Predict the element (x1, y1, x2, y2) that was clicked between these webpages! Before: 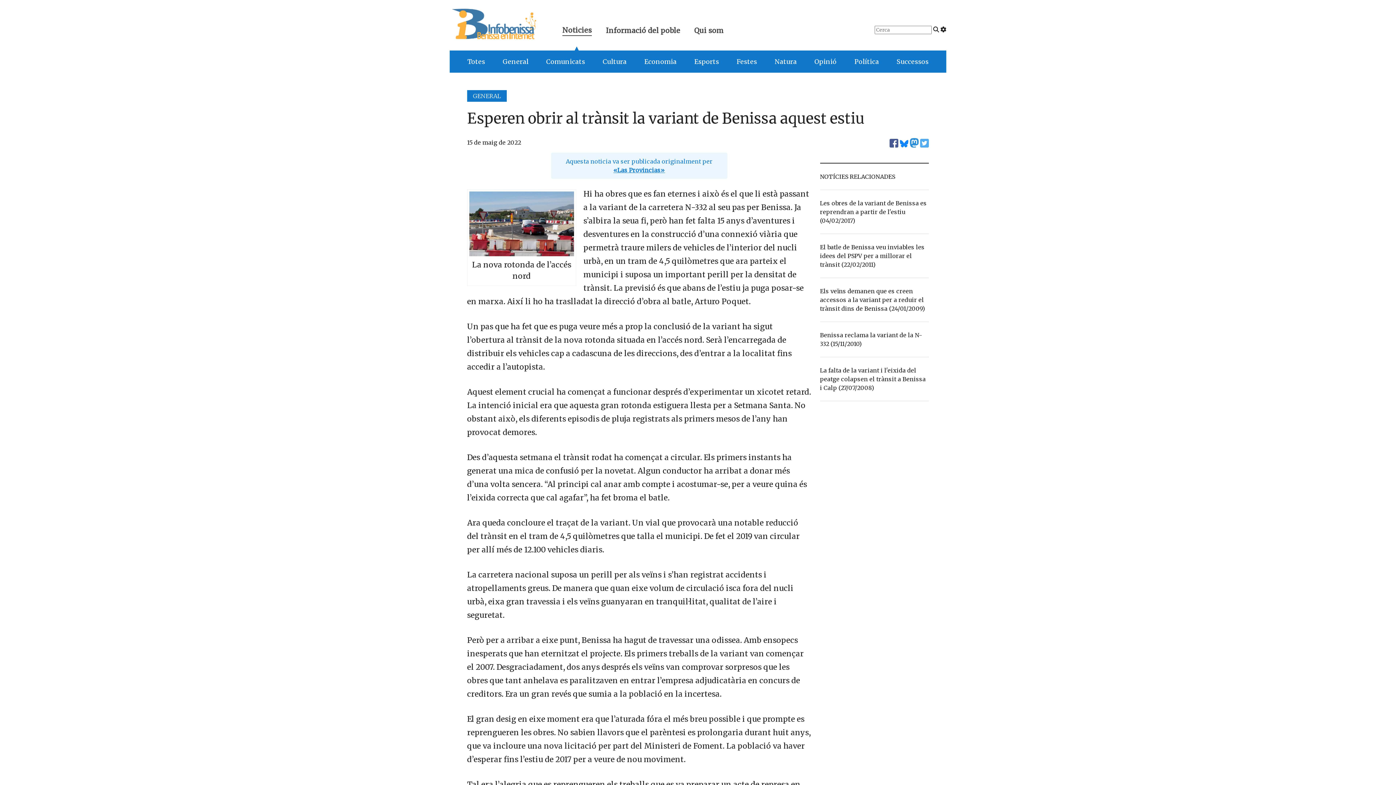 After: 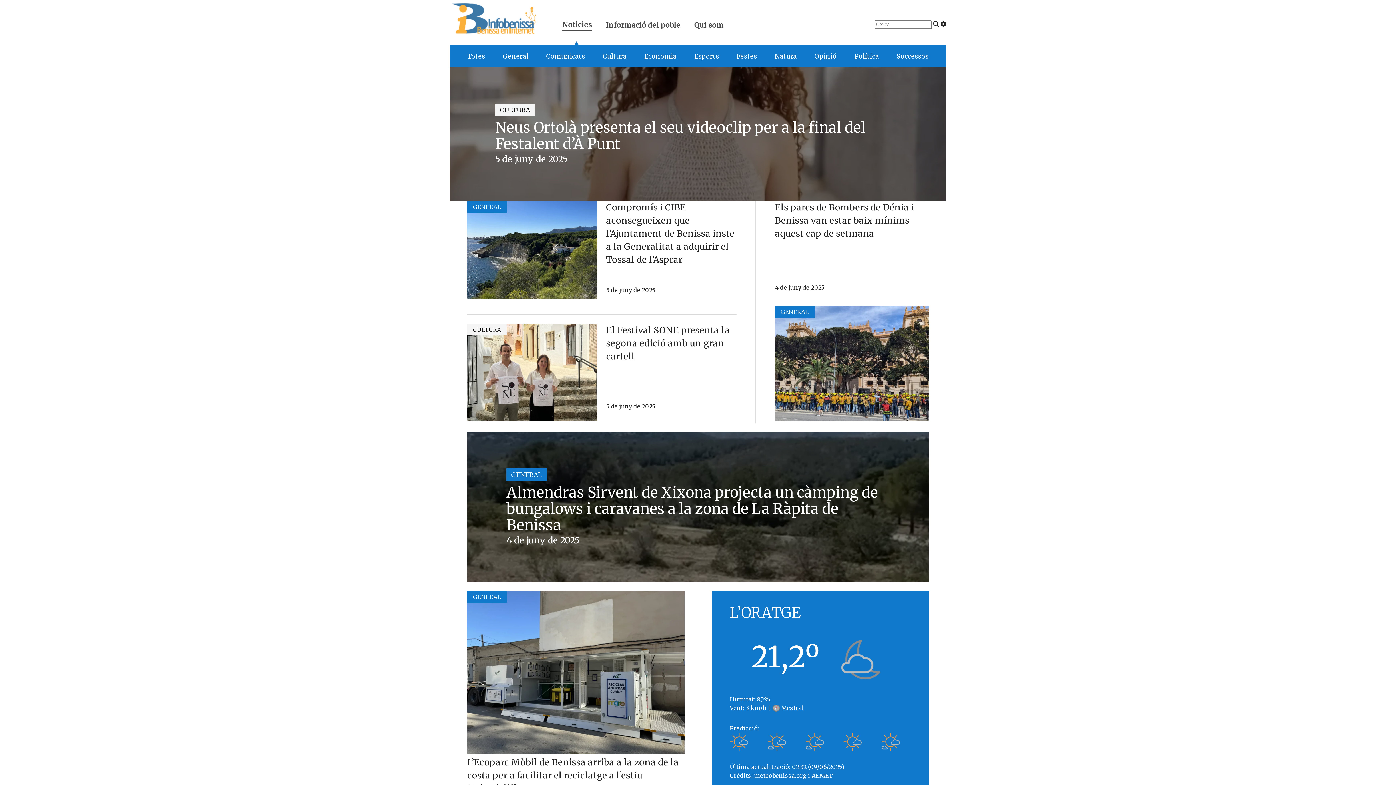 Action: bbox: (449, 5, 558, 41)